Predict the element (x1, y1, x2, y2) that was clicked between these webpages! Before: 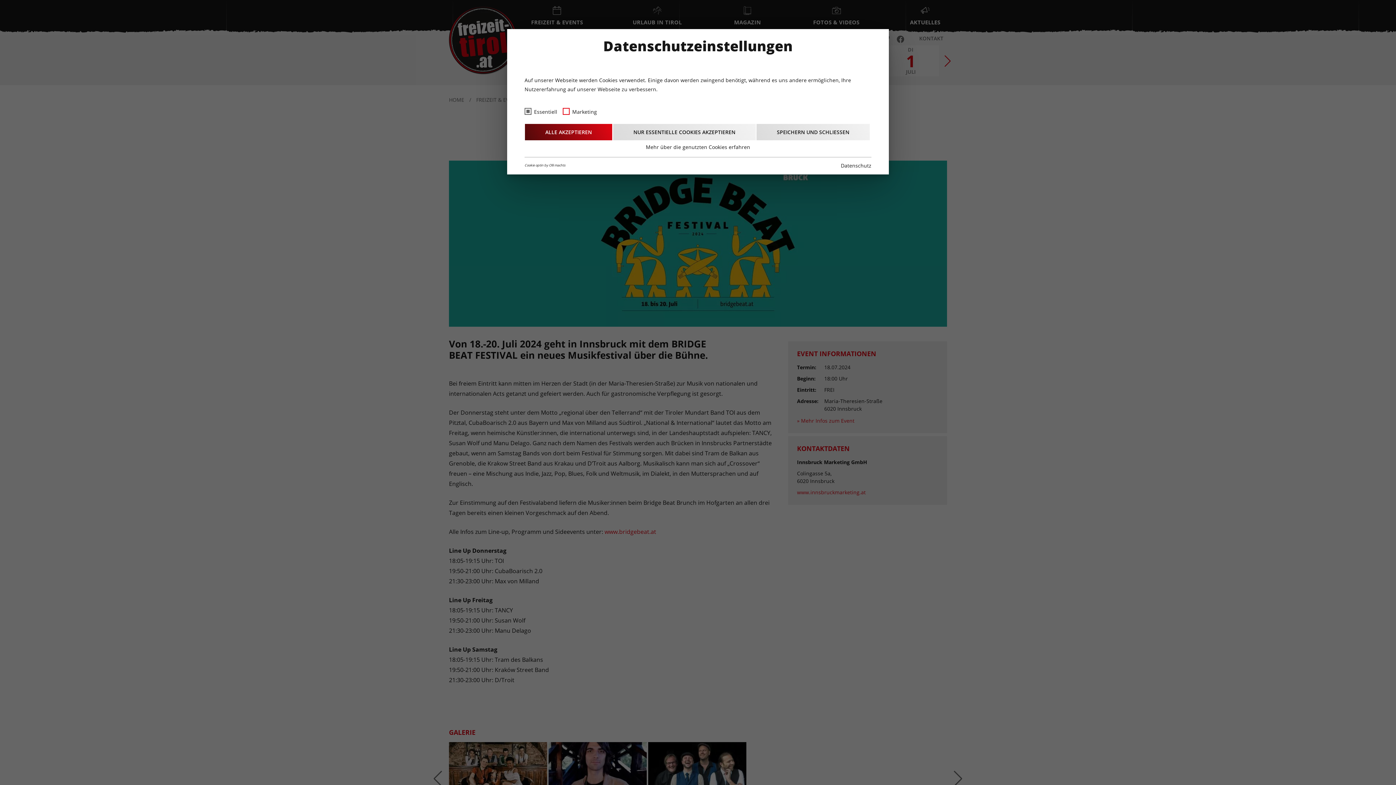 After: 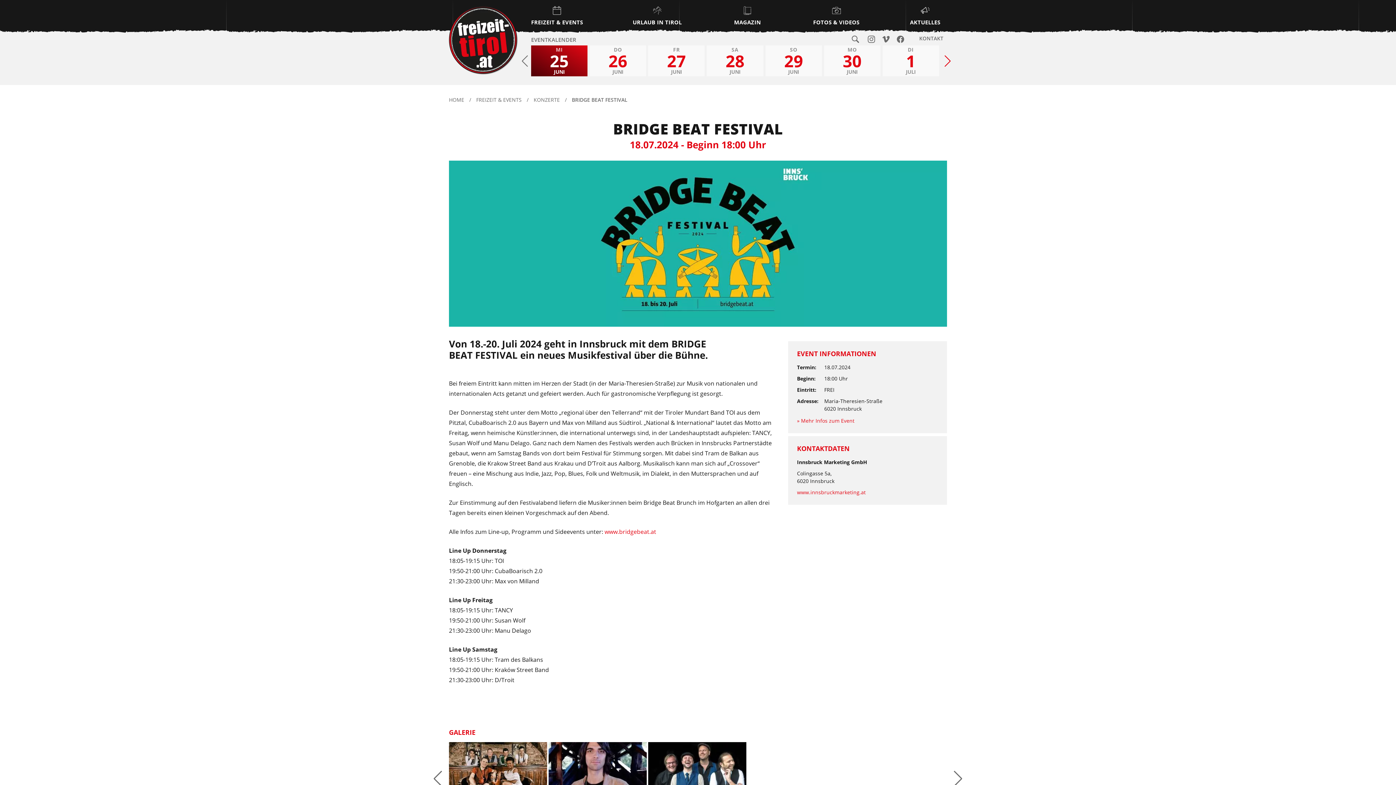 Action: bbox: (756, 123, 870, 140) label: SPEICHERN UND SCHLIESSEN